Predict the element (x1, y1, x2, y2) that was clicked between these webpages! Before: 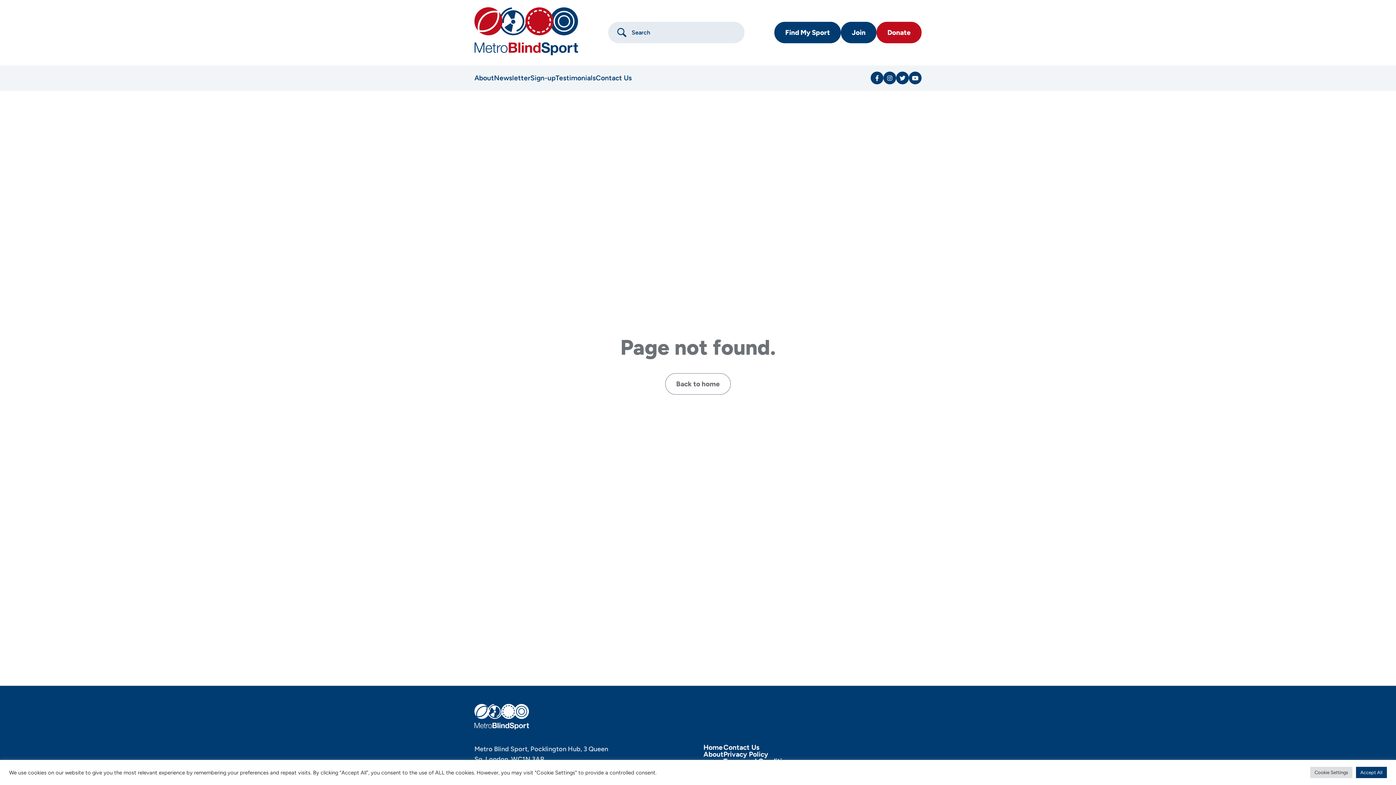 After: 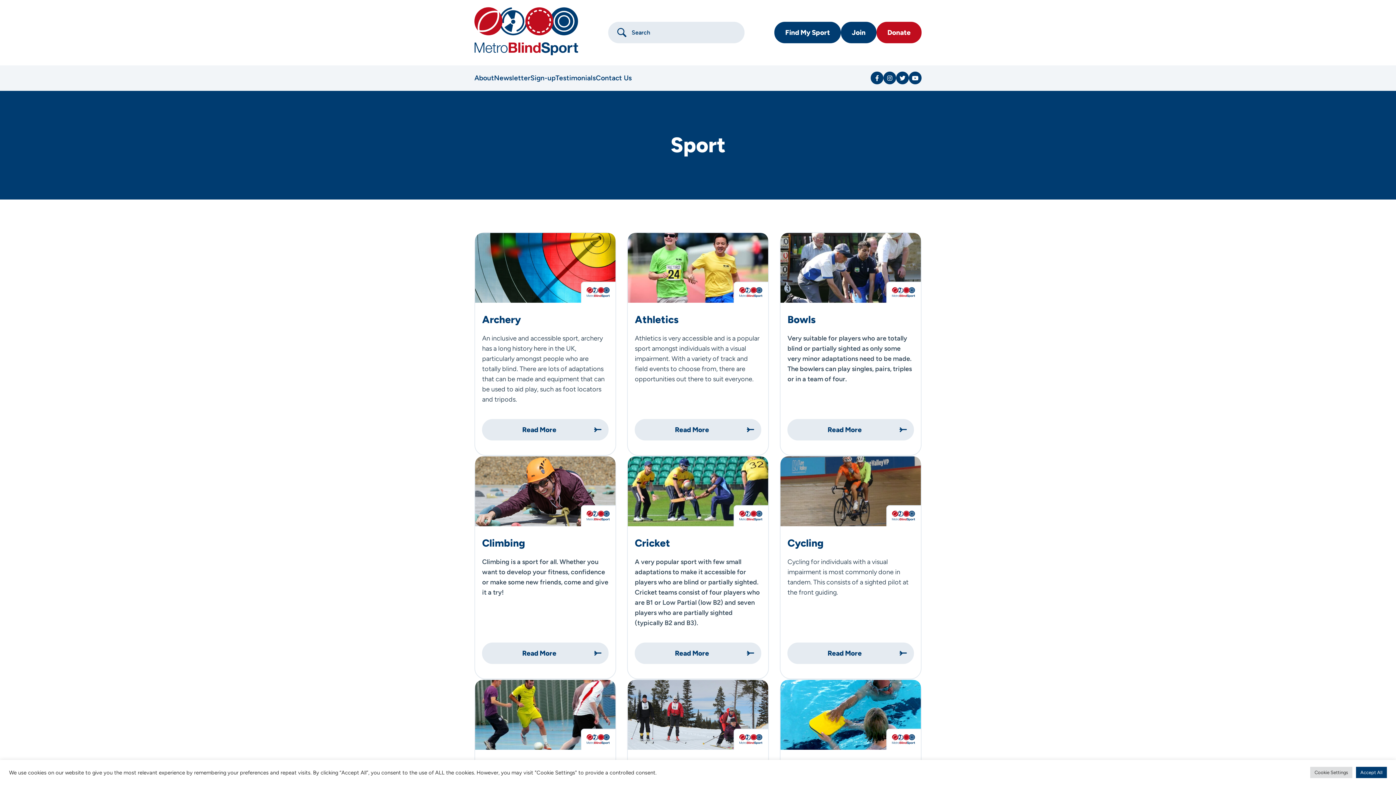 Action: bbox: (774, 21, 841, 43) label: Find My Sport